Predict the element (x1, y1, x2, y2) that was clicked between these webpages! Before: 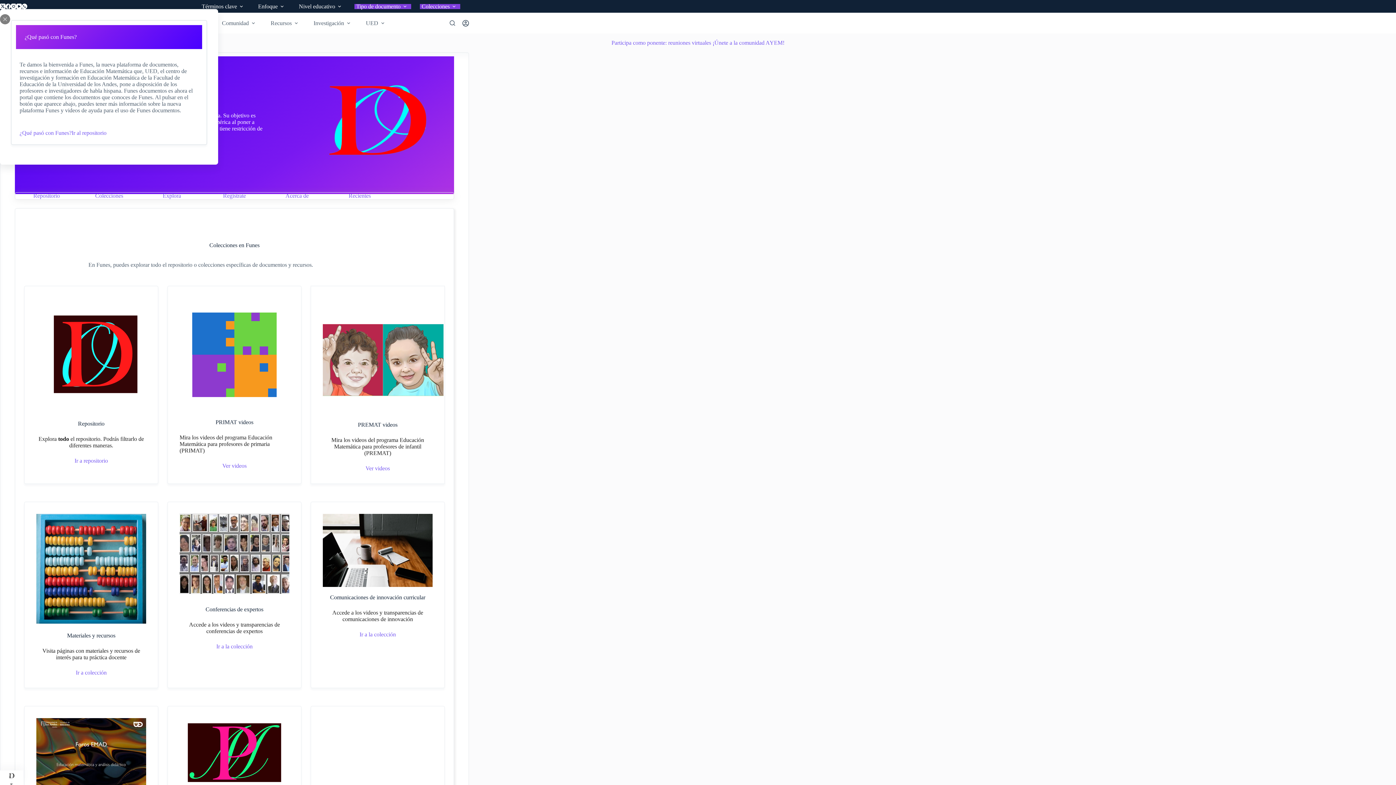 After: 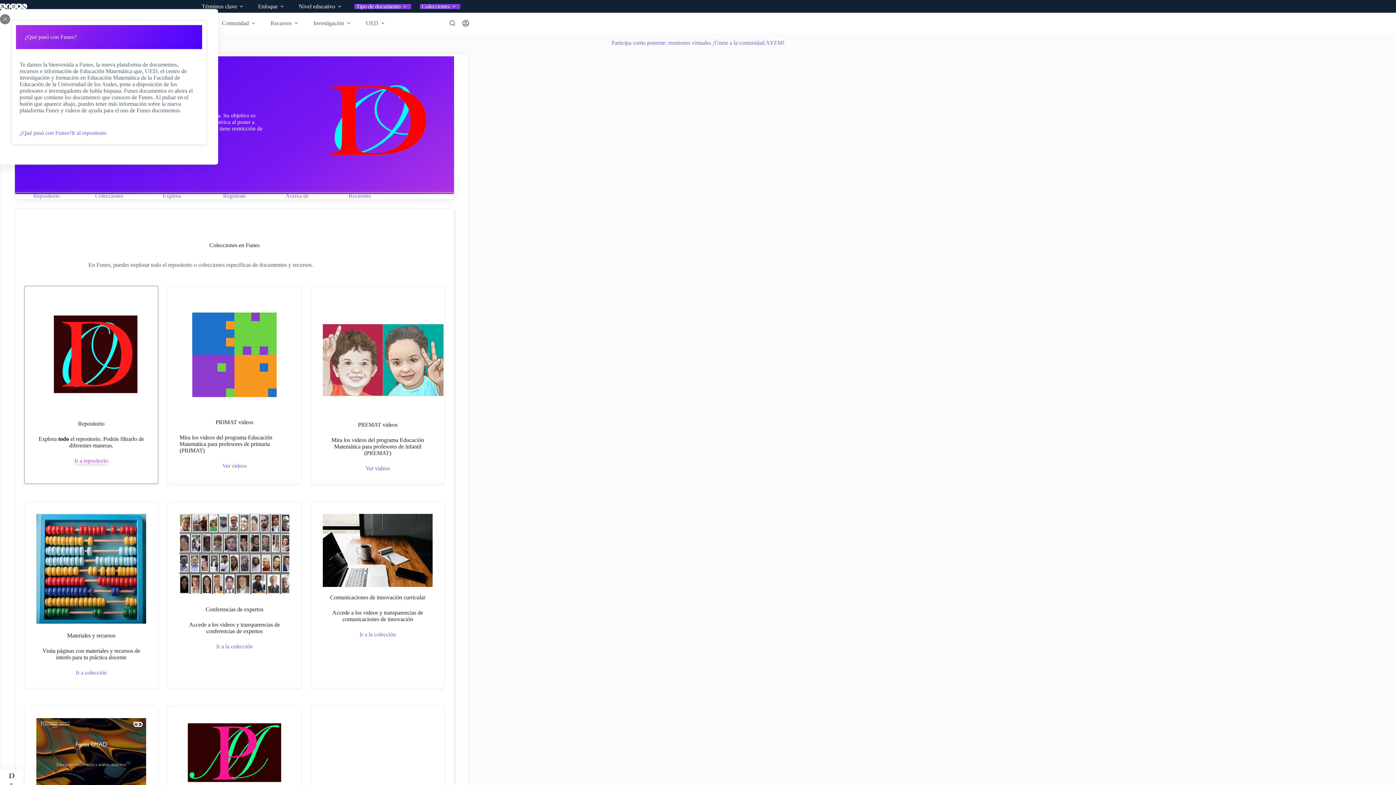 Action: bbox: (74, 457, 108, 464) label: Ir a repositorio